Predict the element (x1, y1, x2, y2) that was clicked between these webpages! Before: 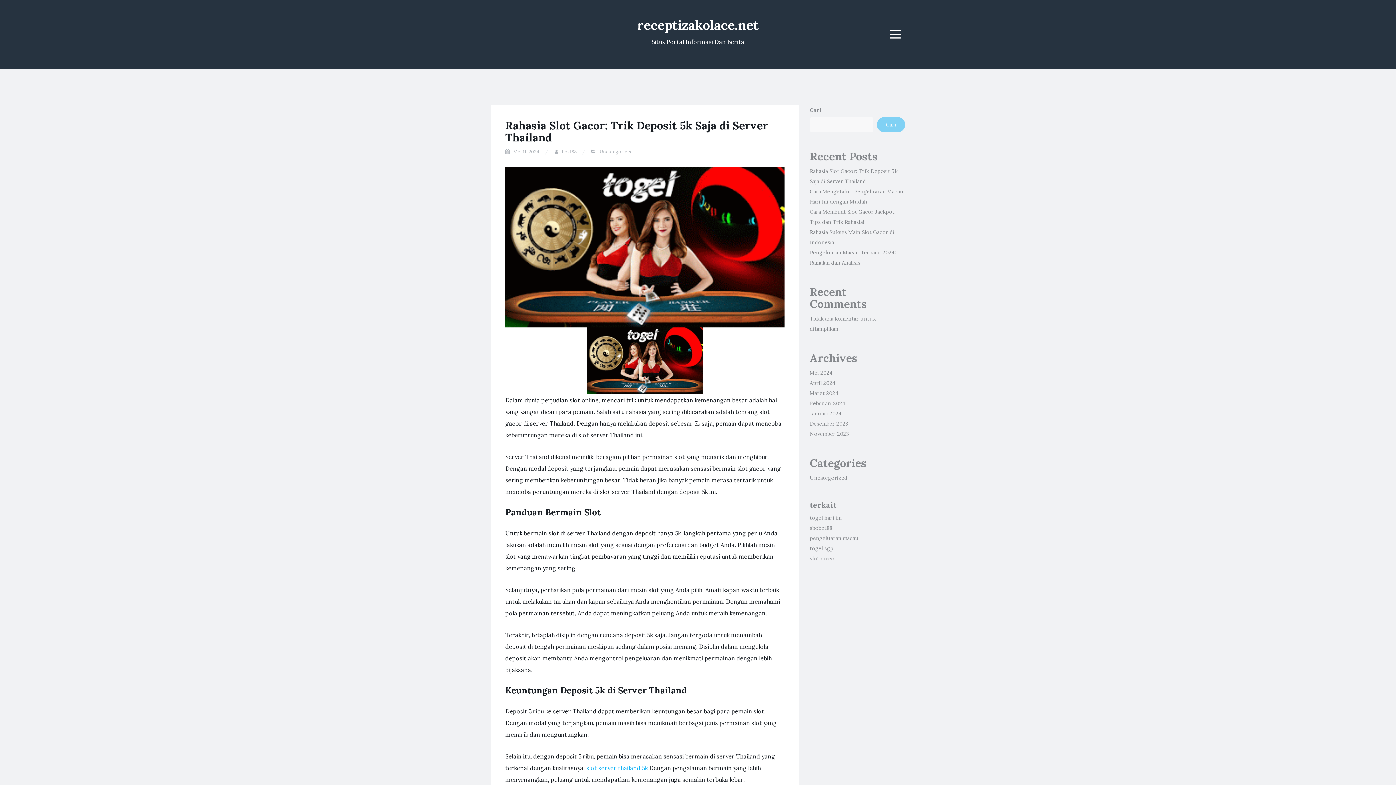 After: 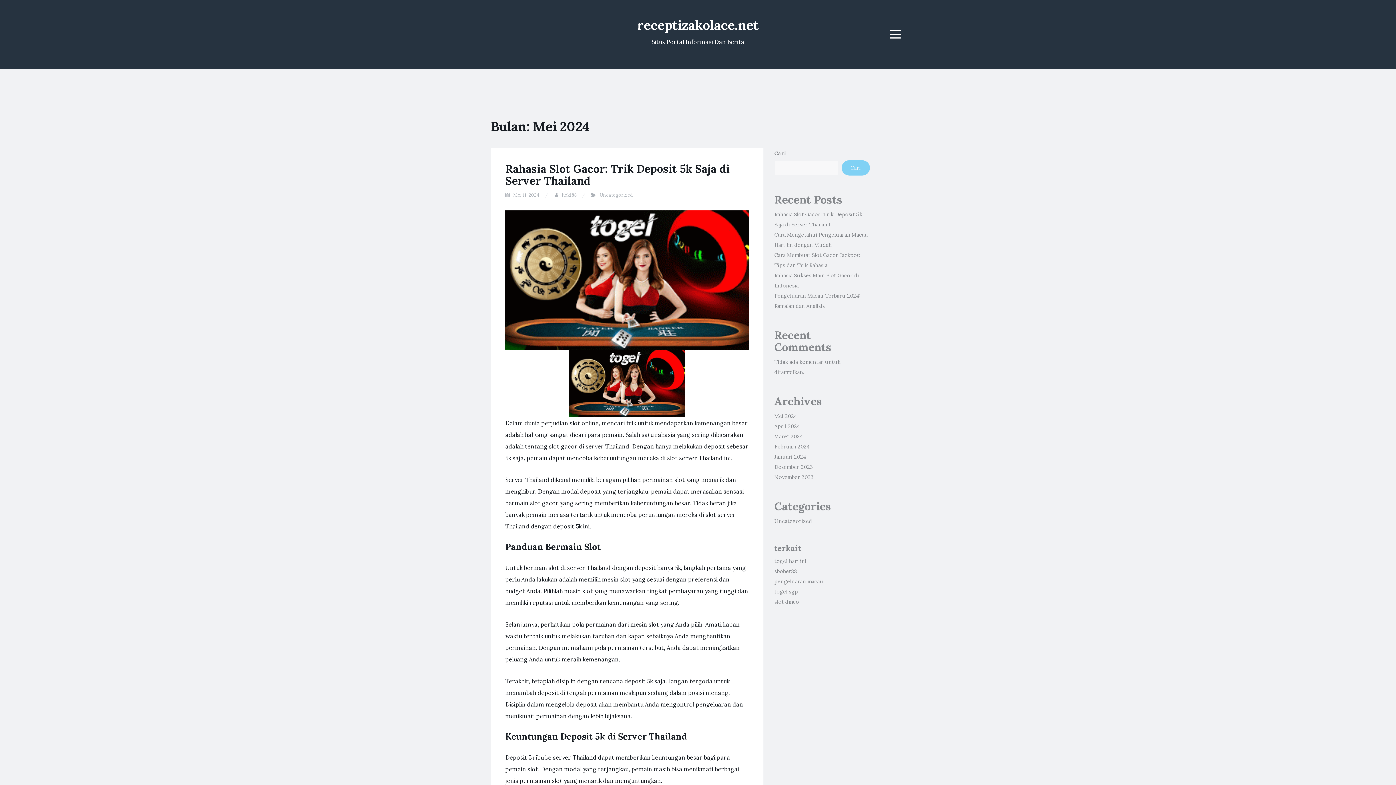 Action: bbox: (810, 369, 832, 376) label: Mei 2024